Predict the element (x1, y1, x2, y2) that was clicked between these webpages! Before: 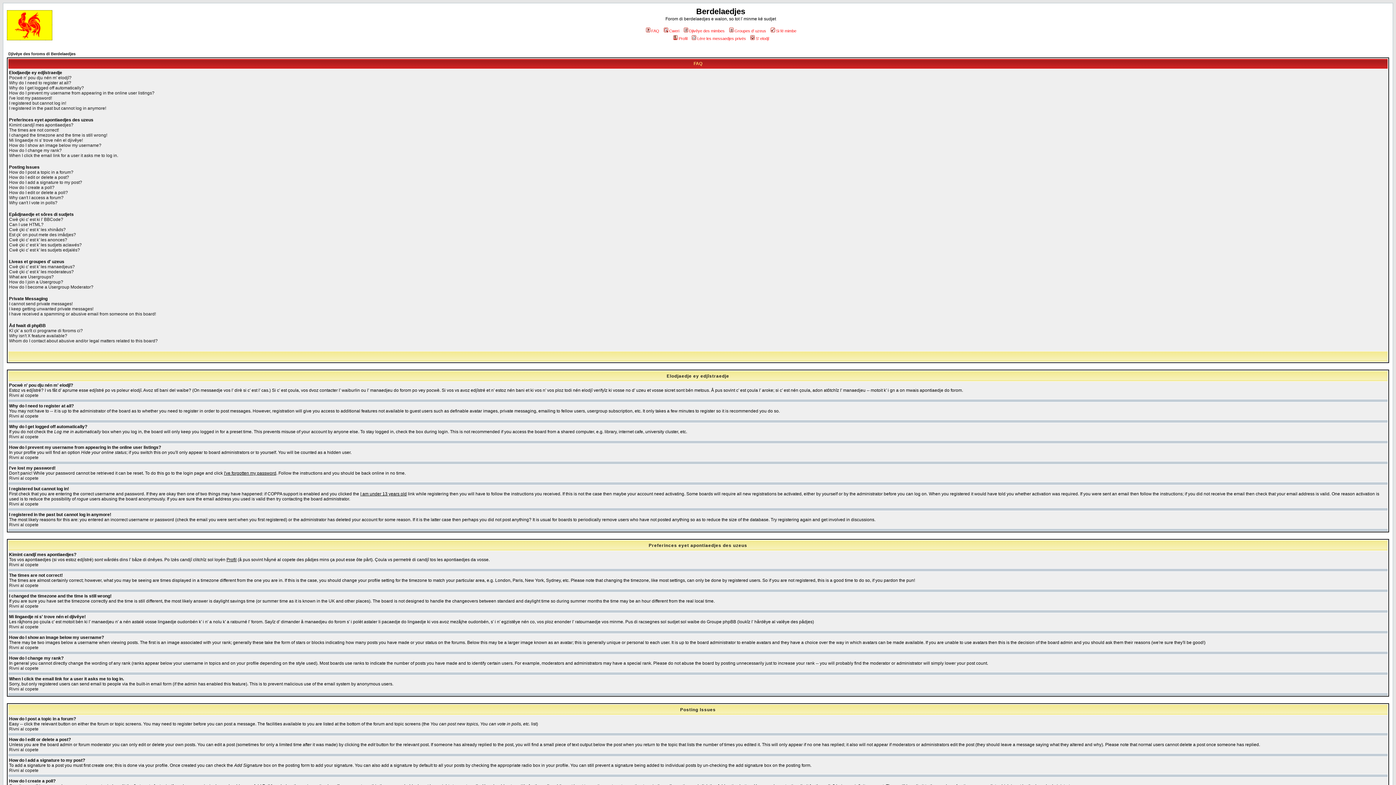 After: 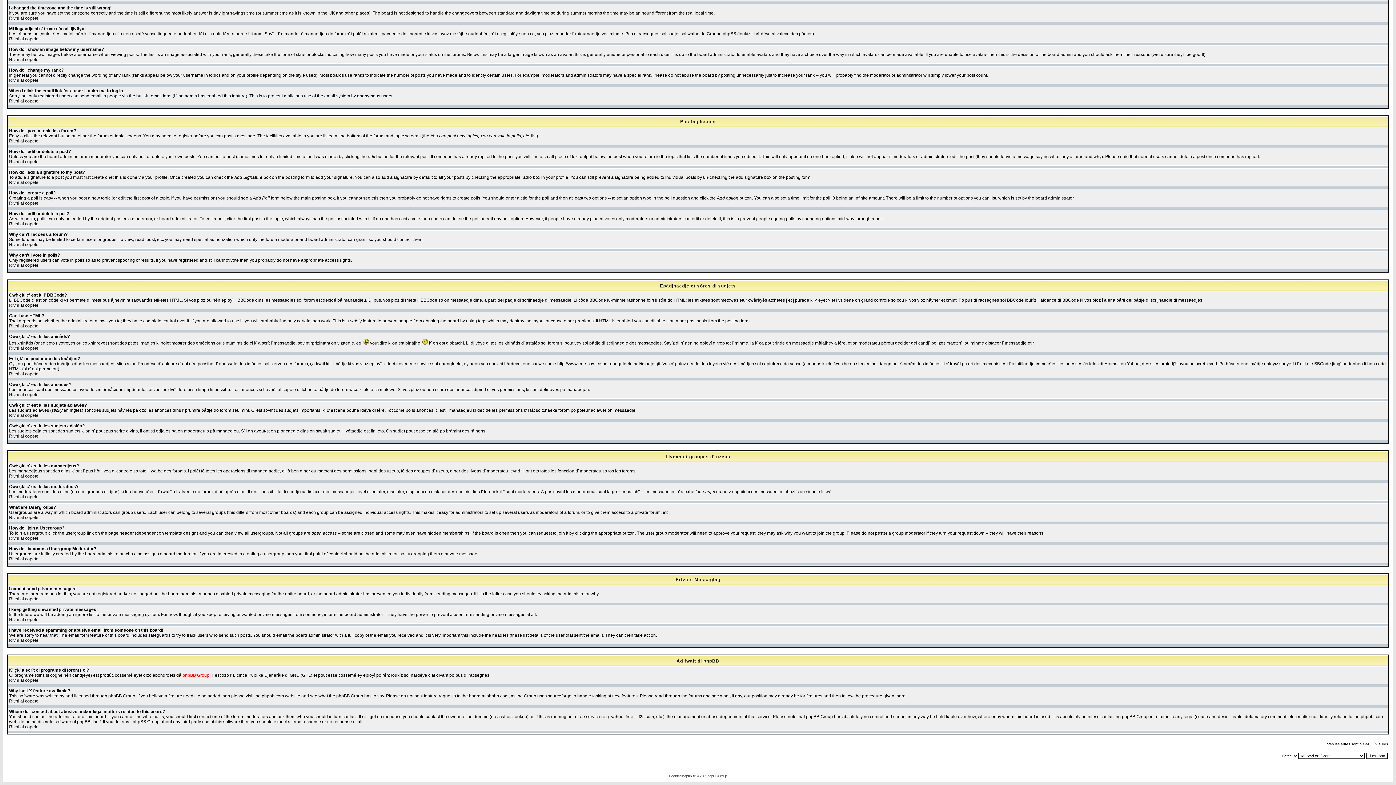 Action: bbox: (9, 185, 54, 190) label: How do I create a poll?